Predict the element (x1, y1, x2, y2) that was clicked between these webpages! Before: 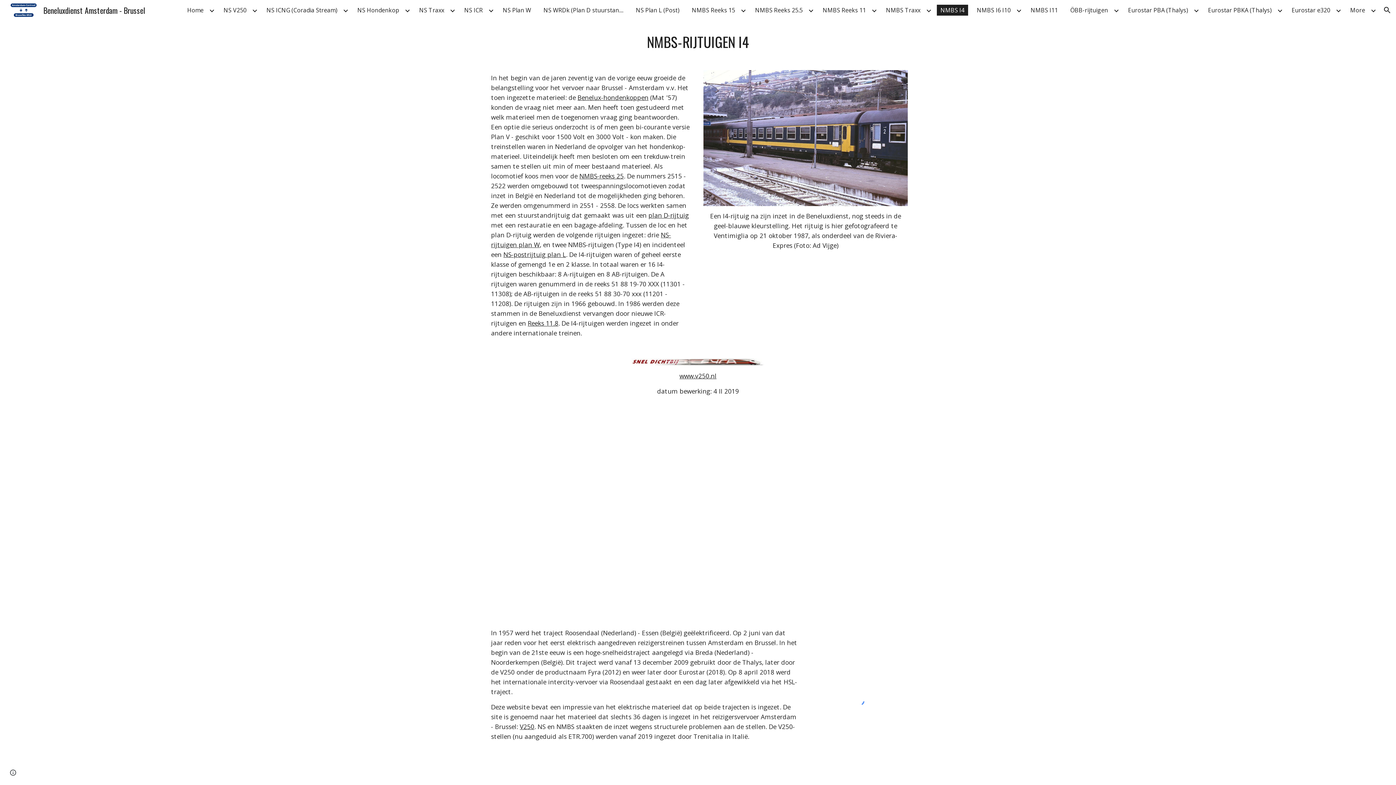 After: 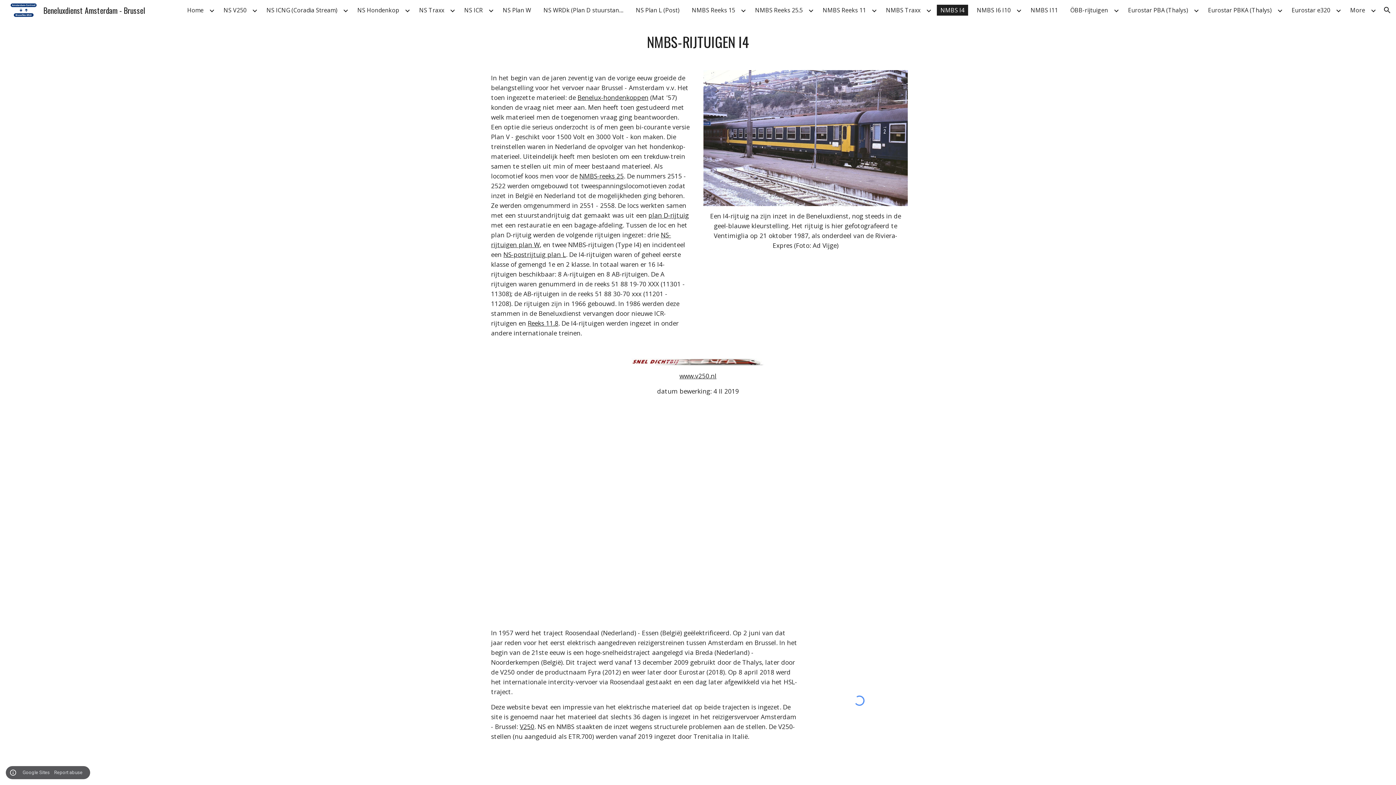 Action: bbox: (8, 768, 18, 778) label: Site actions